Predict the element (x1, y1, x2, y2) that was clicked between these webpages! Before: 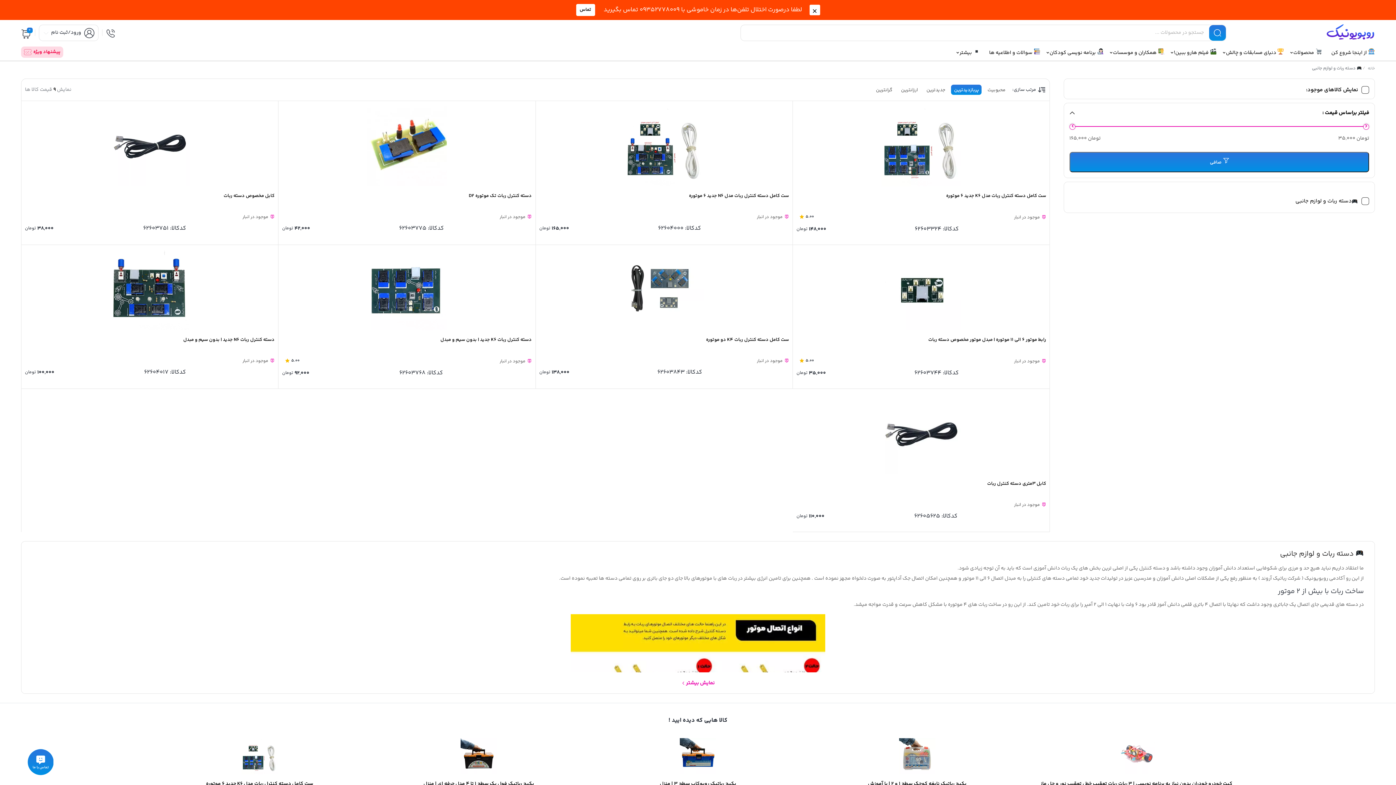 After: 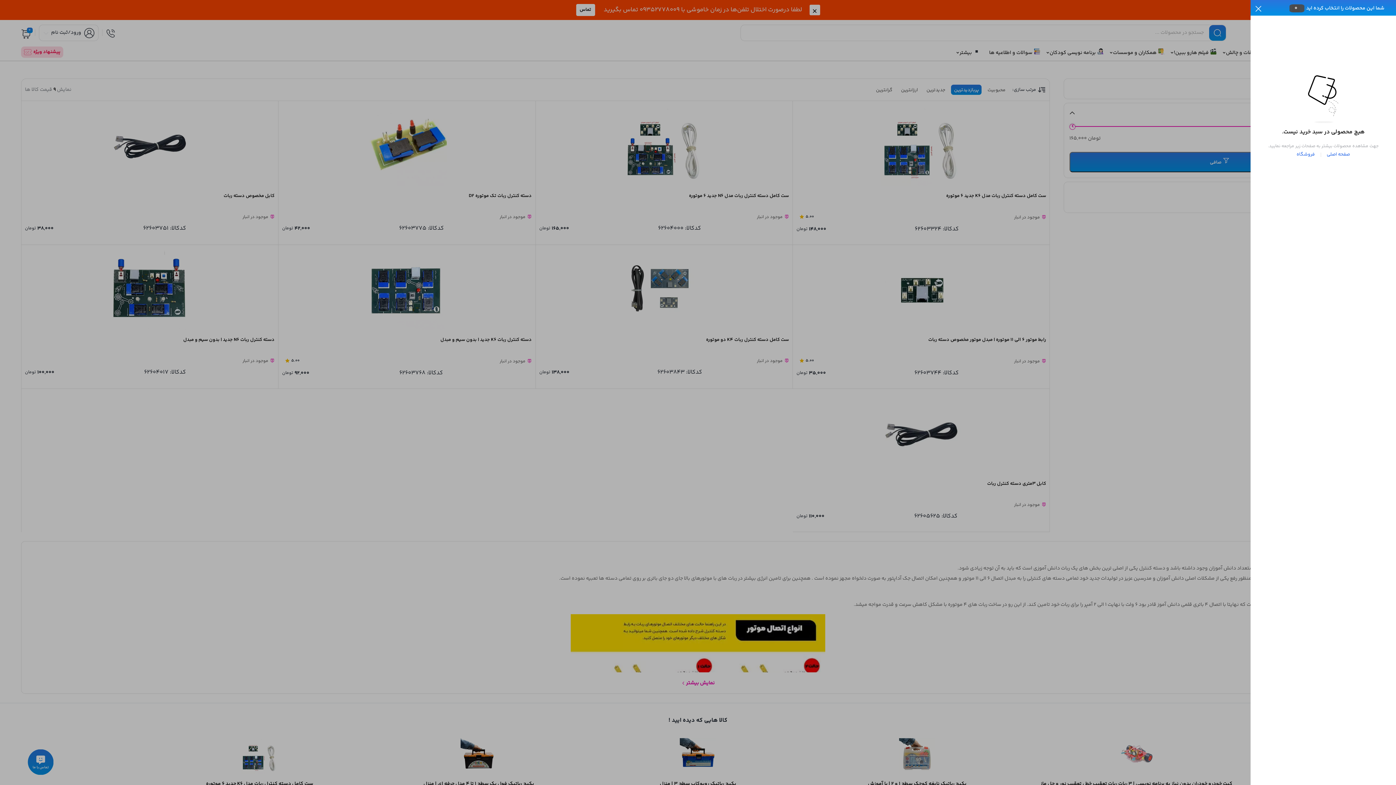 Action: bbox: (20, 27, 31, 38) label: 0